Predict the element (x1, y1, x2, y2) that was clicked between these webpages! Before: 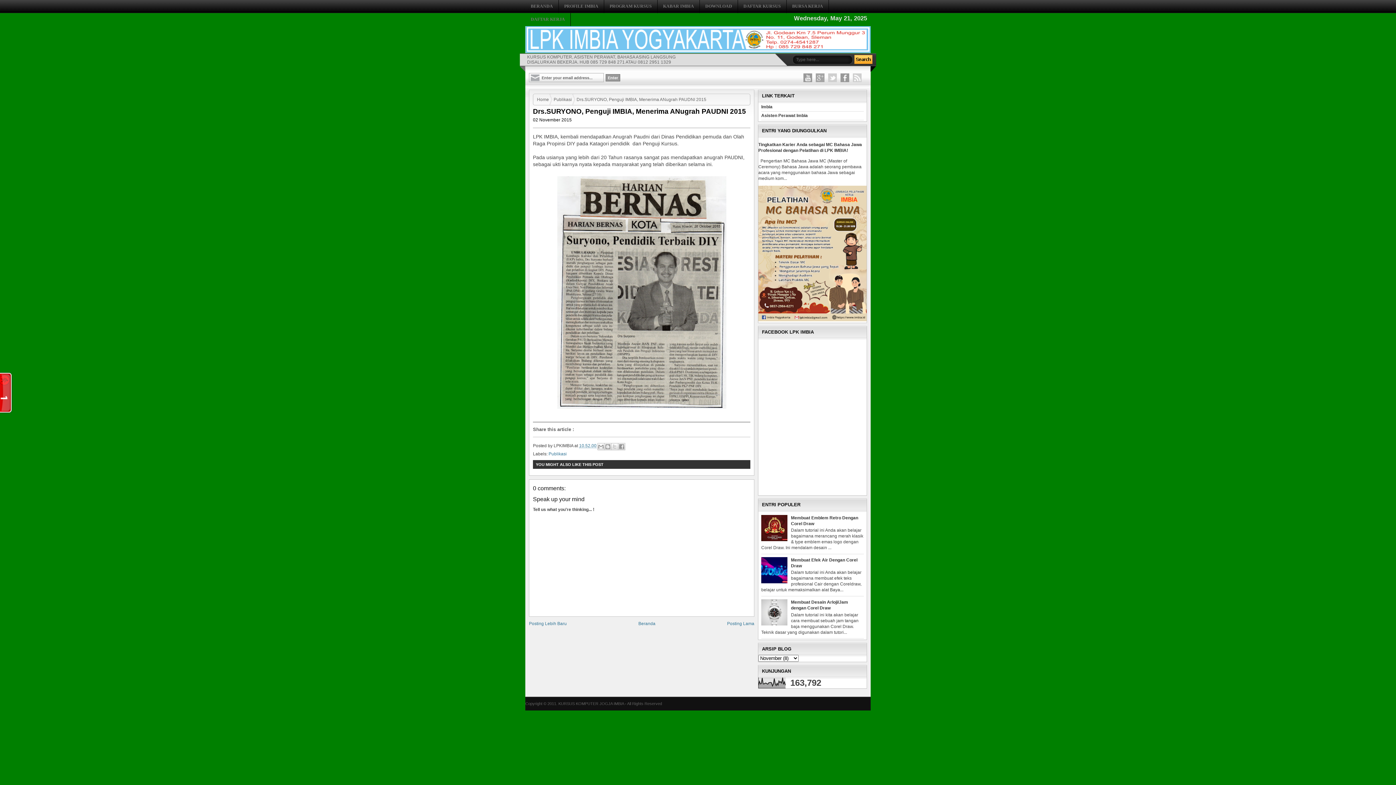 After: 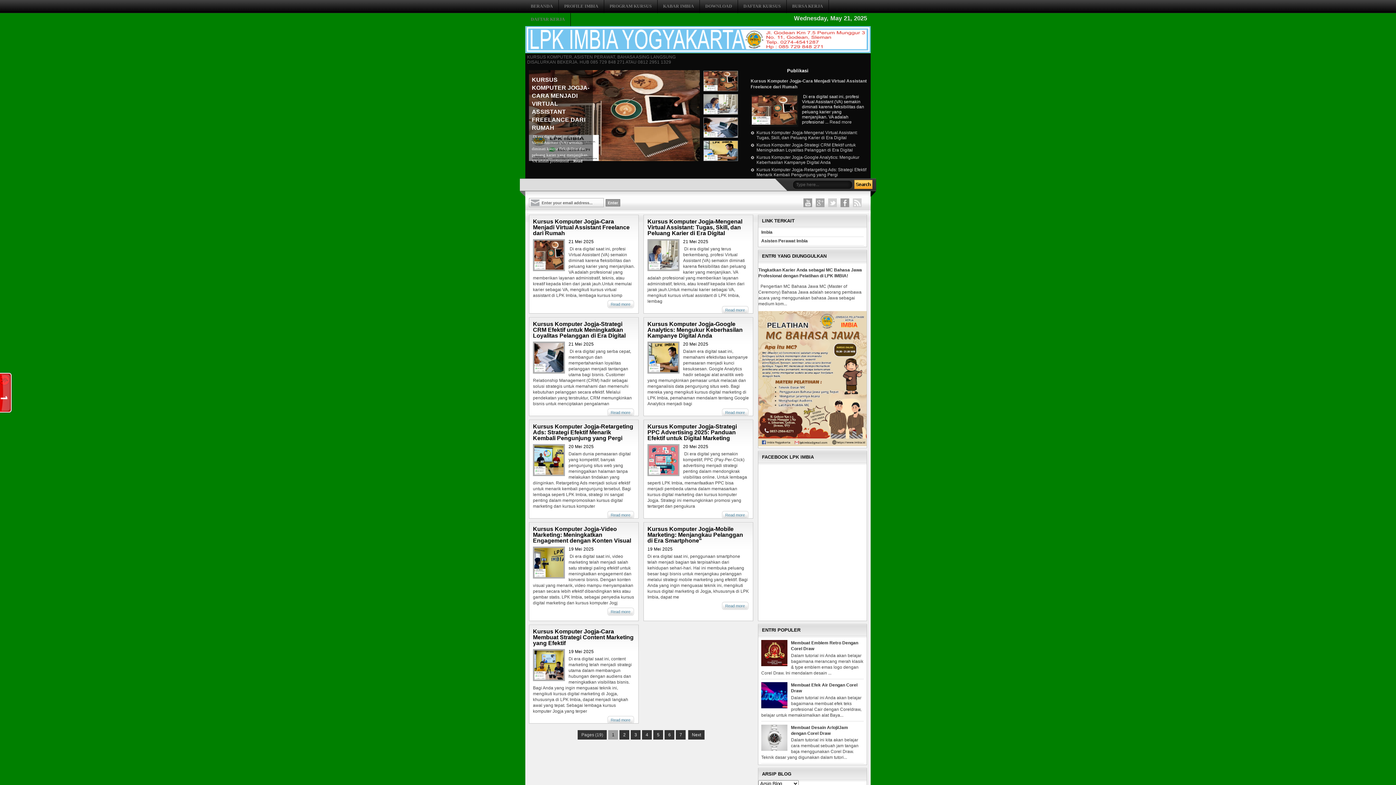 Action: bbox: (525, 26, 692, 54)